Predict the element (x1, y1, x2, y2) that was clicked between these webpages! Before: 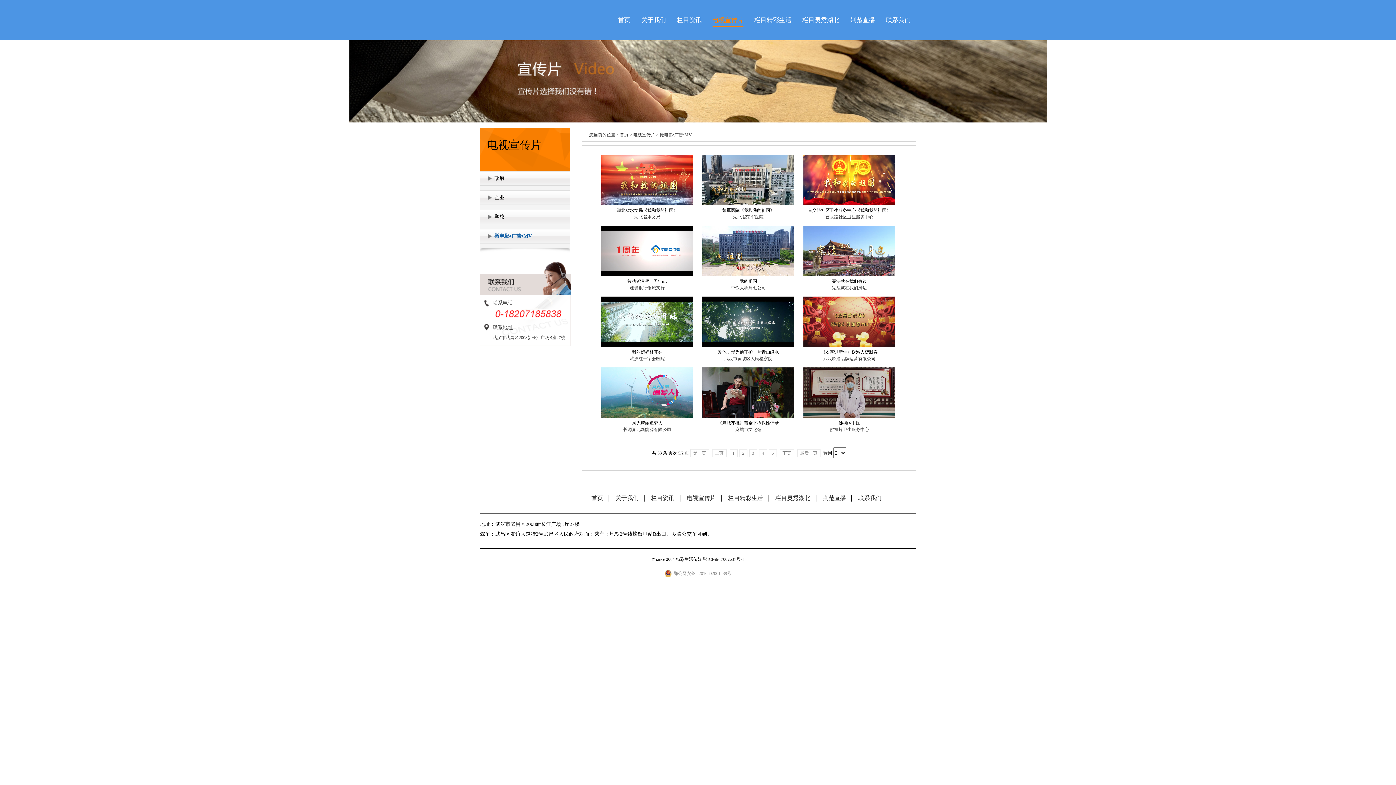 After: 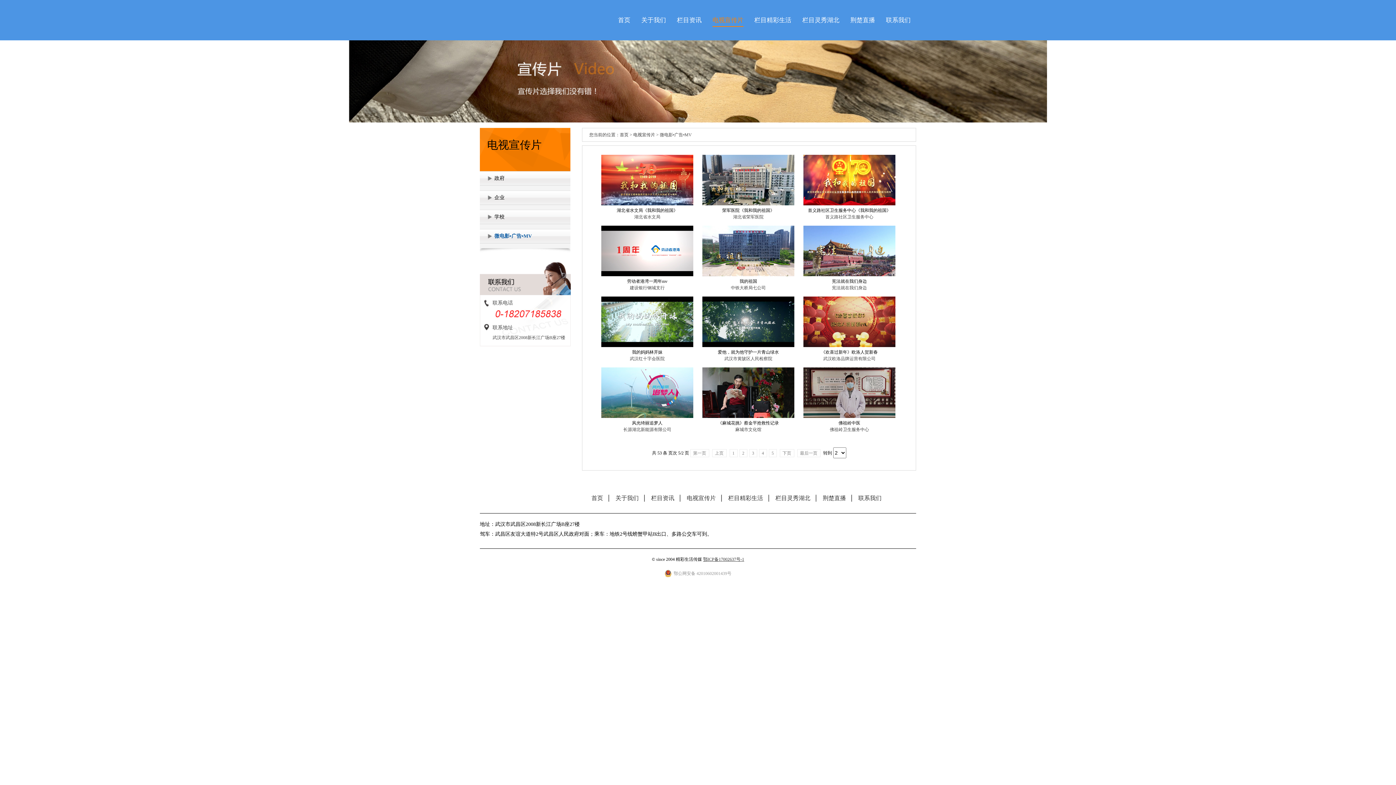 Action: bbox: (703, 557, 744, 562) label: 鄂ICP备17002637号-1